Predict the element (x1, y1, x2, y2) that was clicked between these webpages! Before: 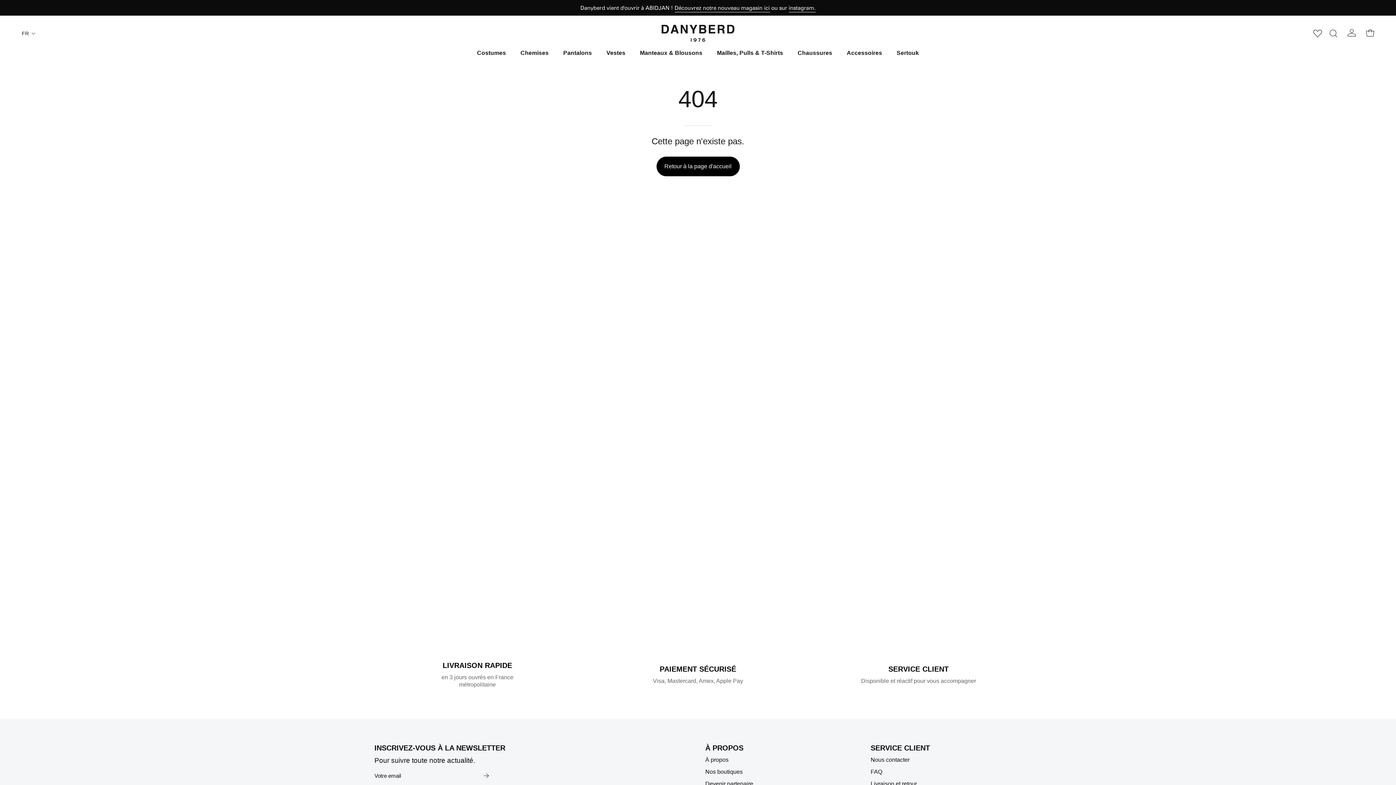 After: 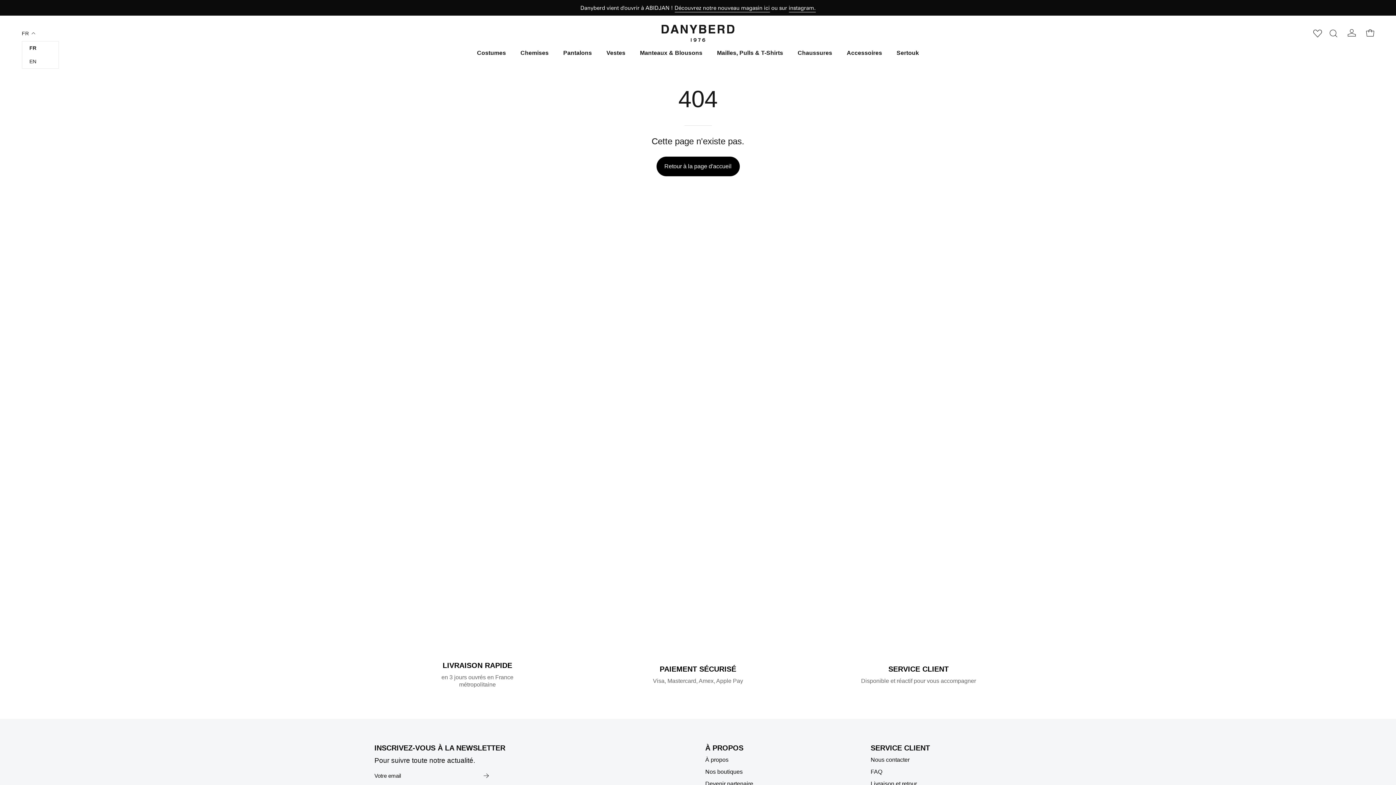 Action: label: FR bbox: (21, 30, 43, 36)